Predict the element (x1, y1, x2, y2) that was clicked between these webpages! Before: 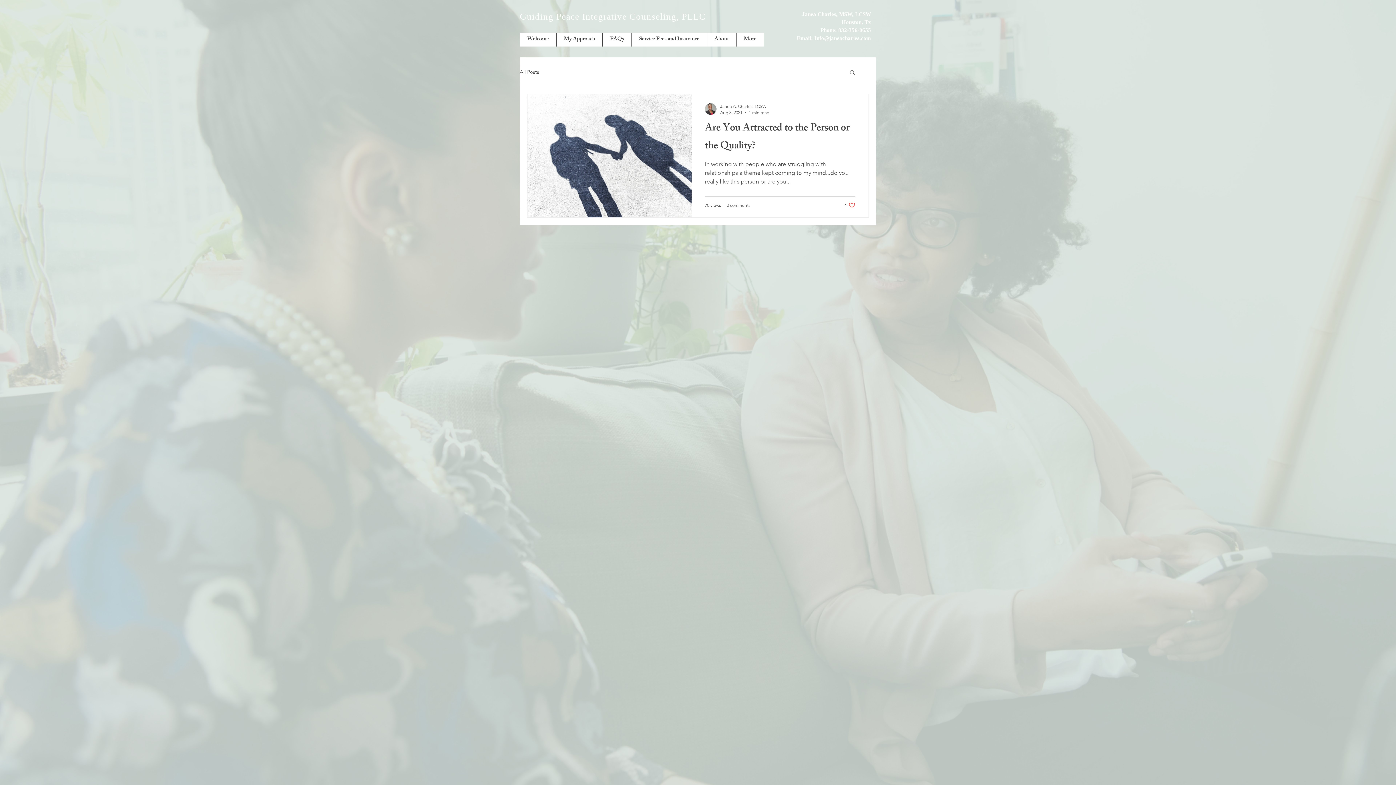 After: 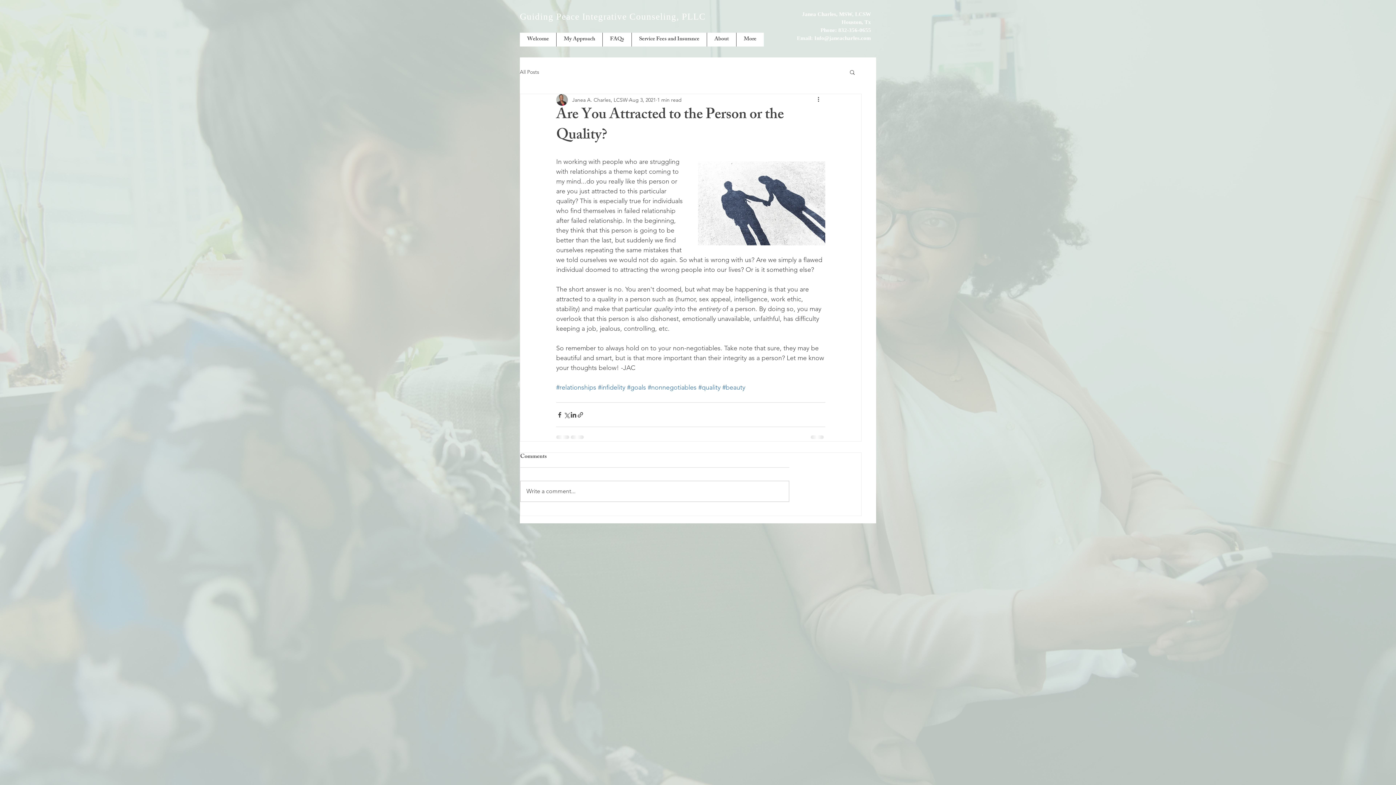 Action: label: Are You Attracted to the Person or the Quality? bbox: (705, 119, 855, 160)